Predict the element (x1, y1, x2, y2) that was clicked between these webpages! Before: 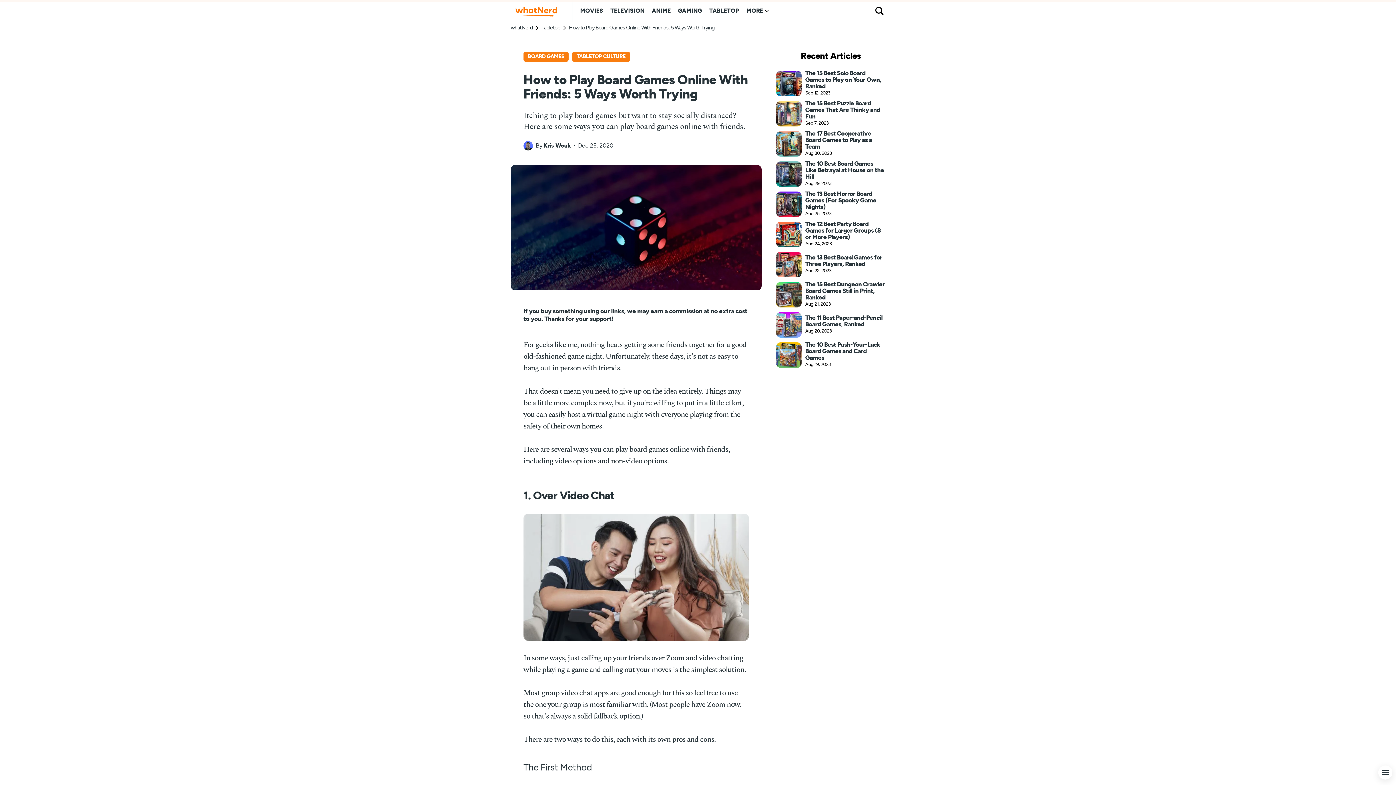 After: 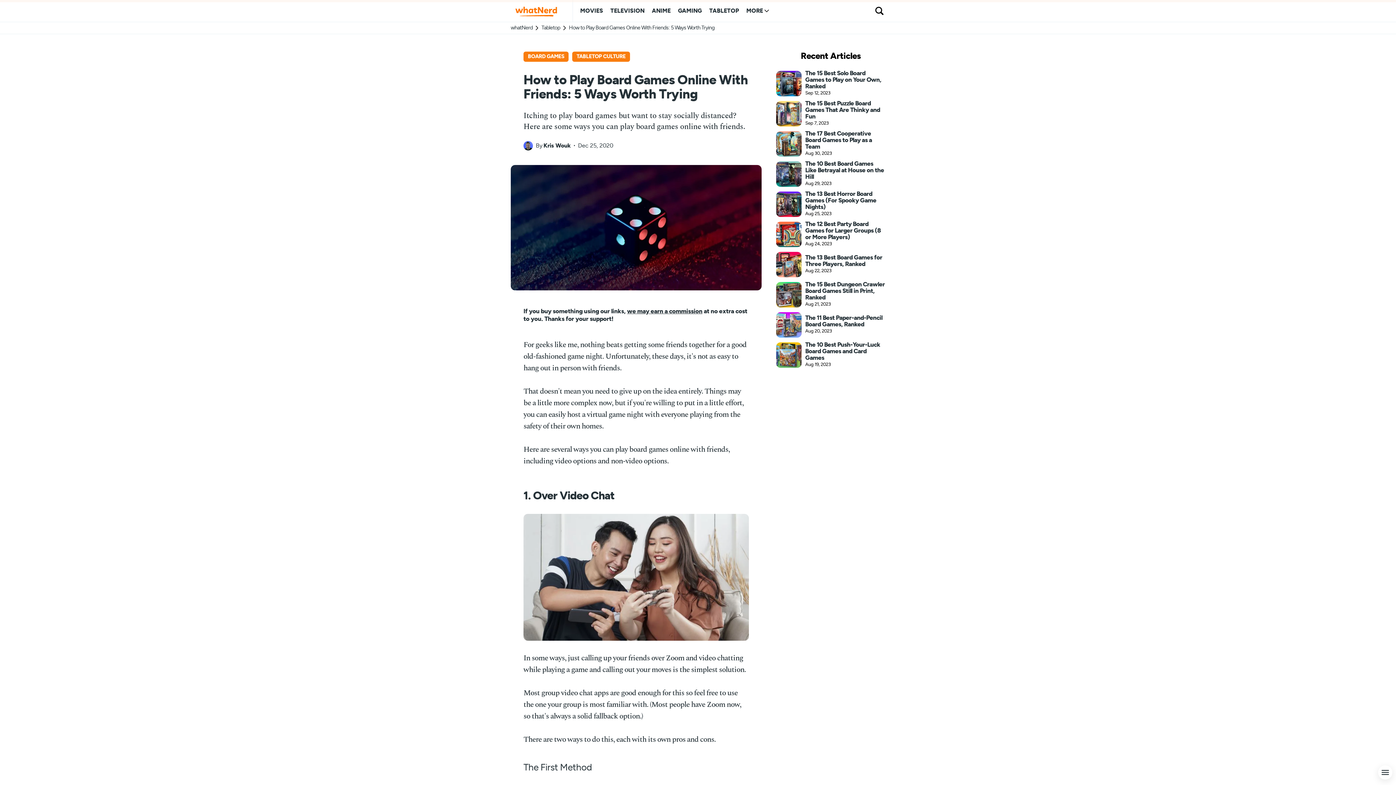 Action: bbox: (805, 161, 884, 180) label: The 10 Best Board Games Like Betrayal at House on the Hill